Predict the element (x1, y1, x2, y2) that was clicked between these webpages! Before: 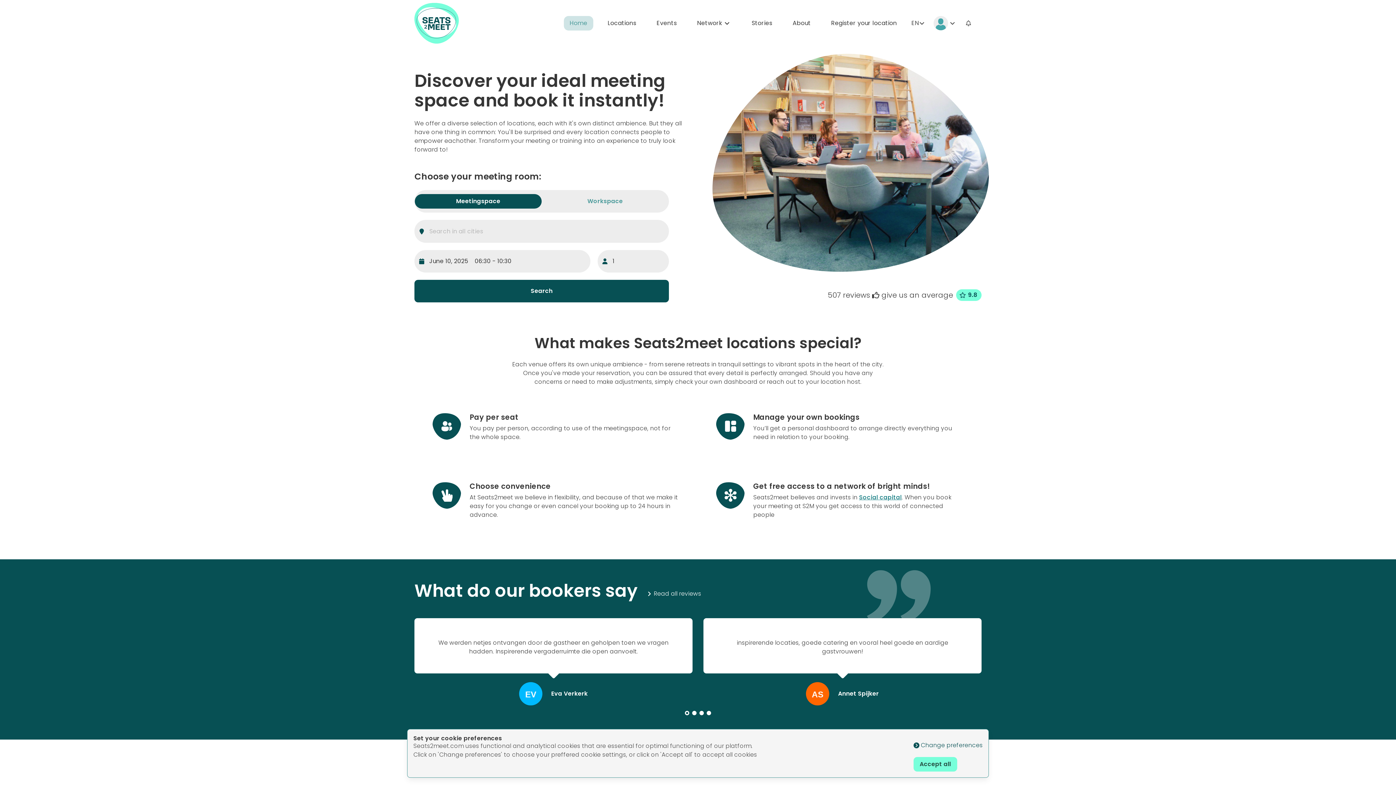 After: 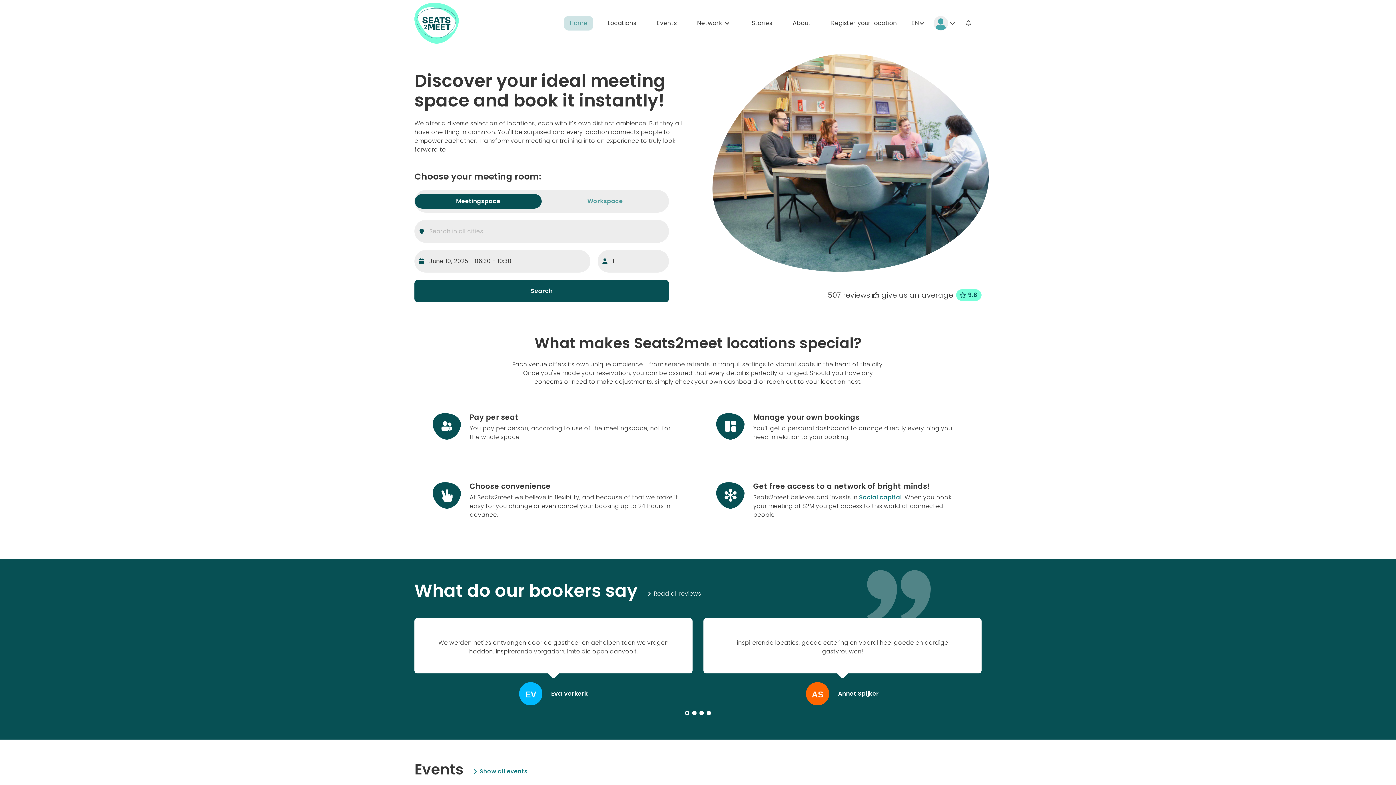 Action: bbox: (913, 757, 957, 772) label: Accept all